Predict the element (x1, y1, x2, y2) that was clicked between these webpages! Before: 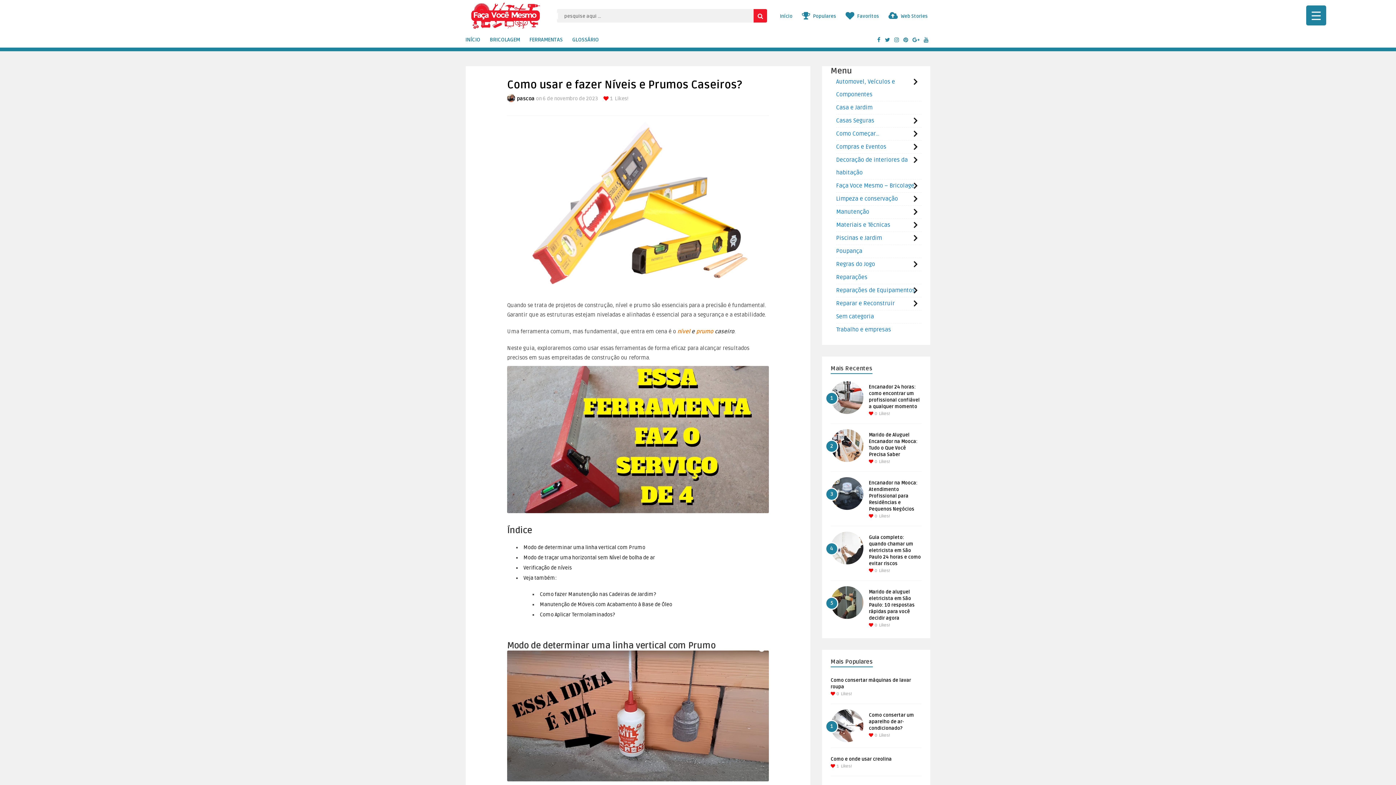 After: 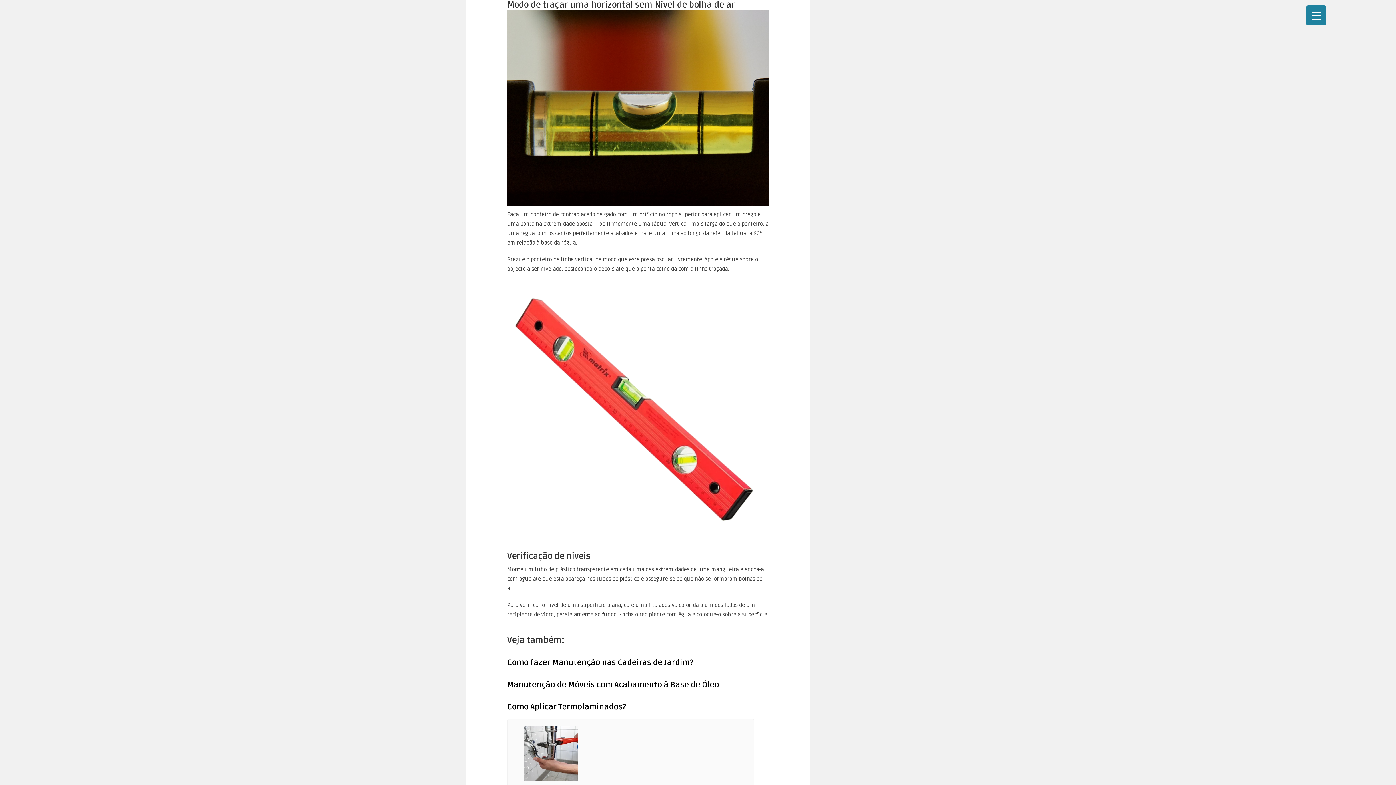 Action: bbox: (523, 554, 655, 561) label: Modo de traçar uma horizontal sem Nível de bolha de ar